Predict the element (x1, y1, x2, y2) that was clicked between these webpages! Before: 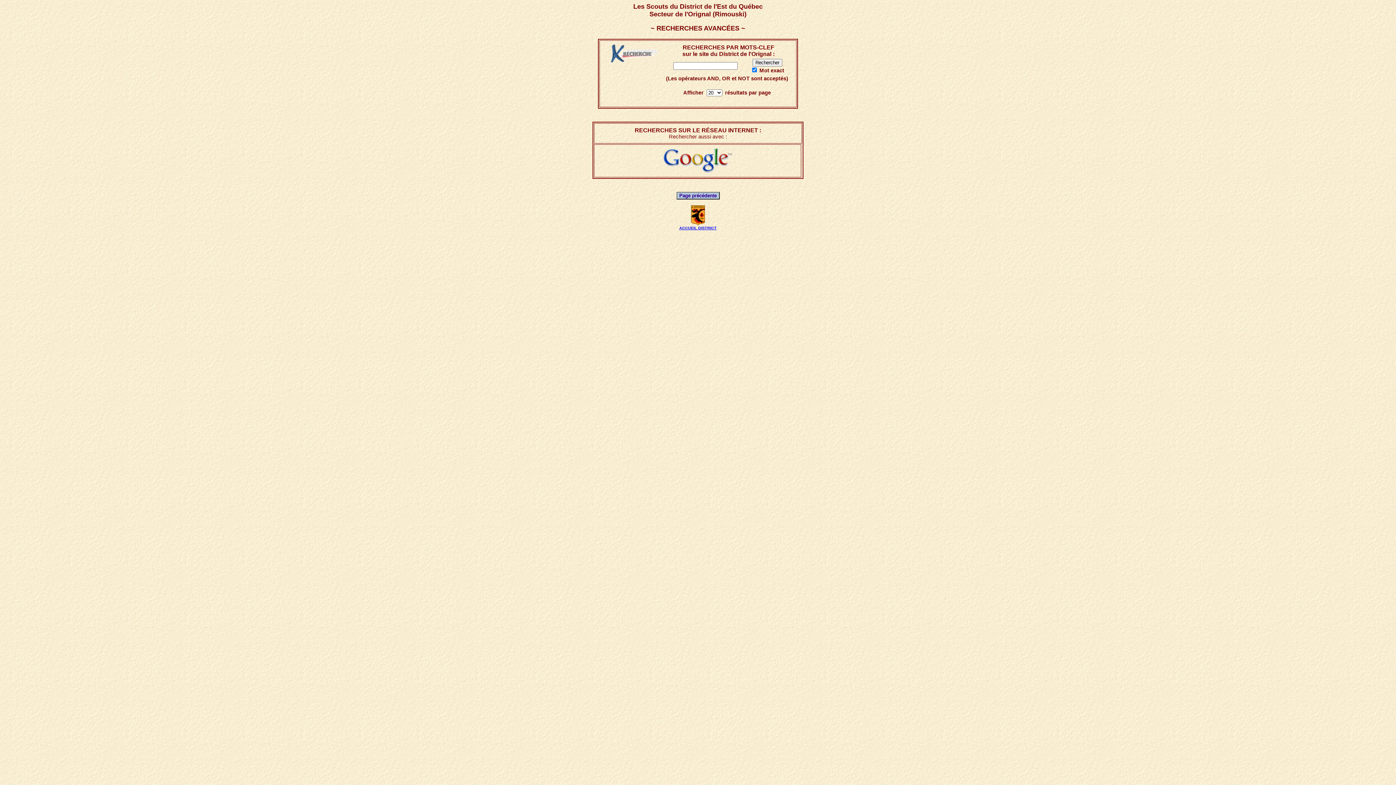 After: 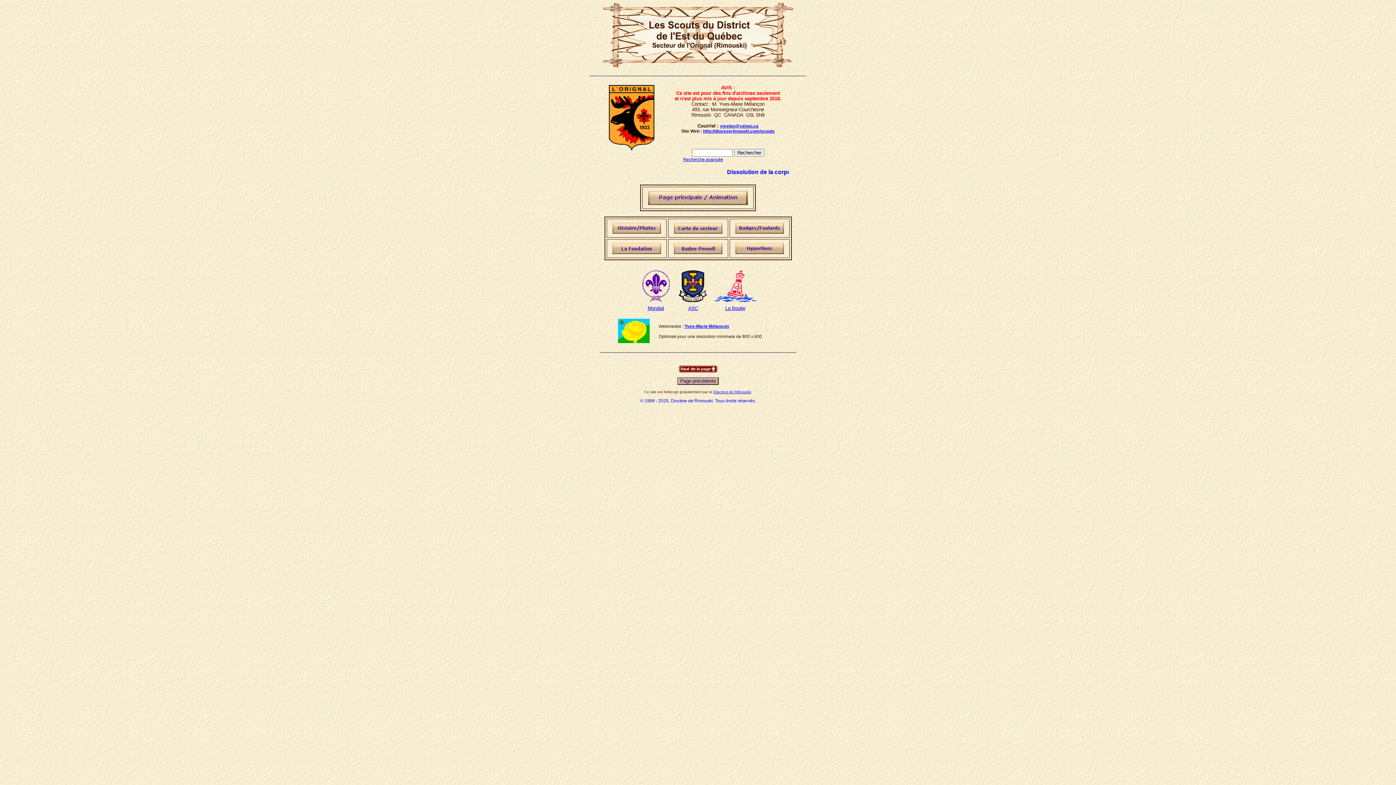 Action: label: 
ACCUEIL DISTRICT bbox: (679, 220, 716, 230)